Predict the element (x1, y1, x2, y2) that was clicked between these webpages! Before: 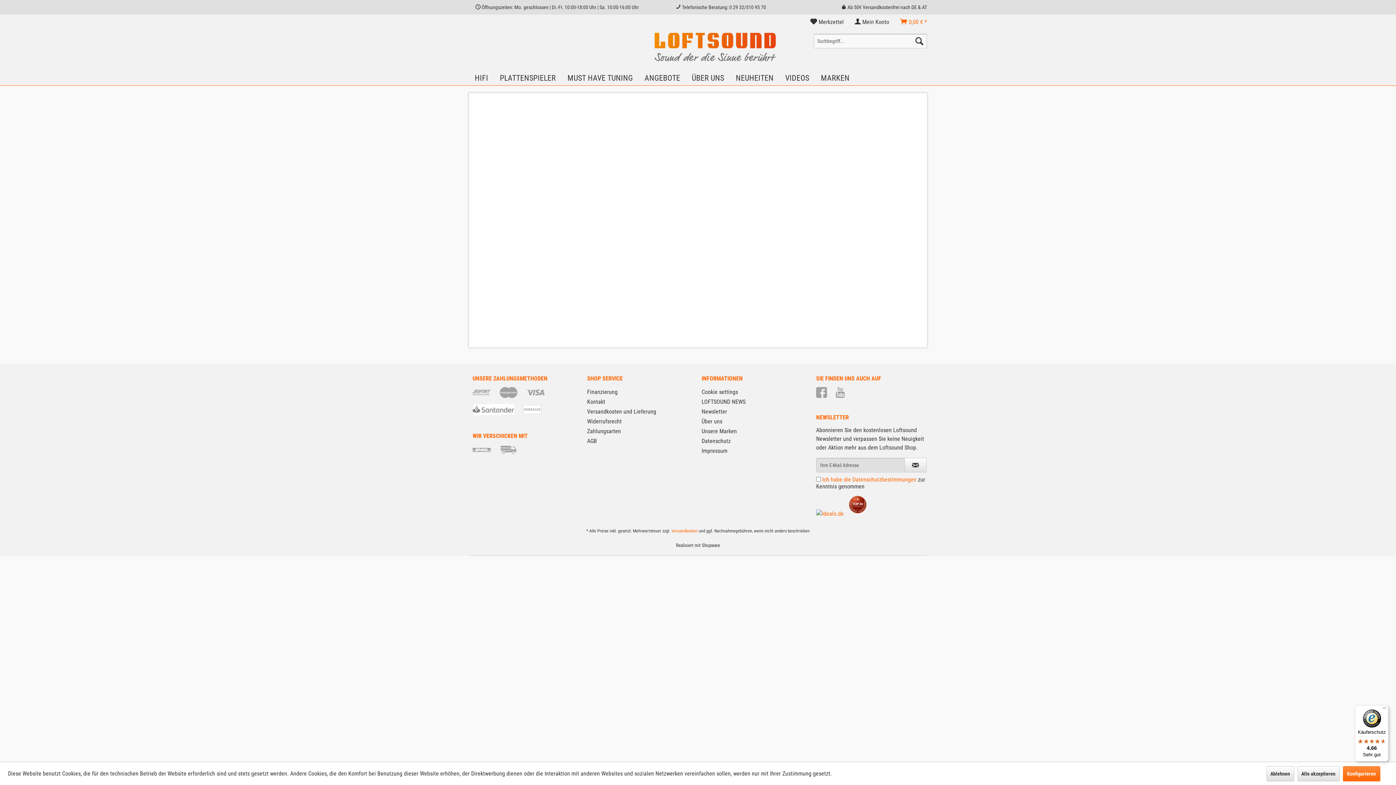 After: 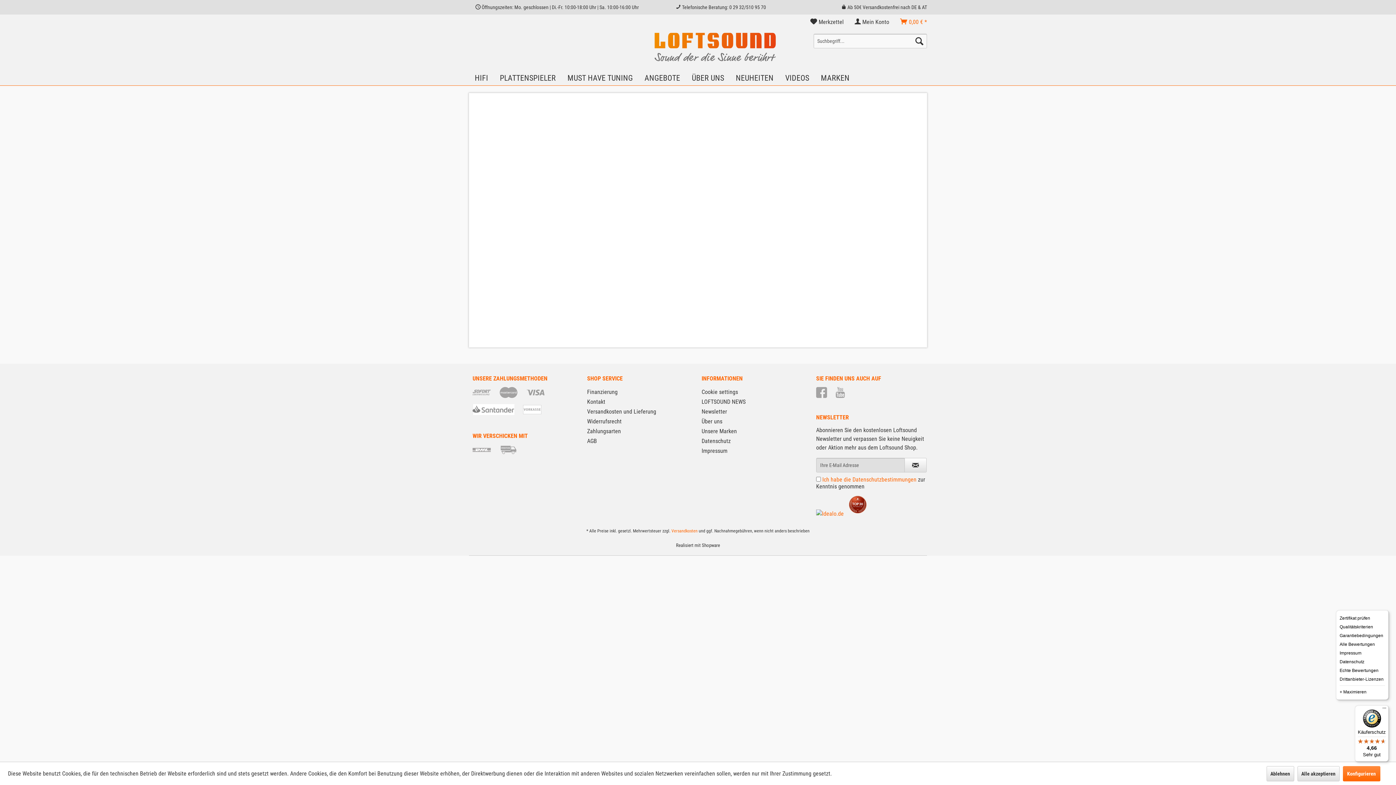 Action: bbox: (1380, 705, 1389, 714) label: Menü